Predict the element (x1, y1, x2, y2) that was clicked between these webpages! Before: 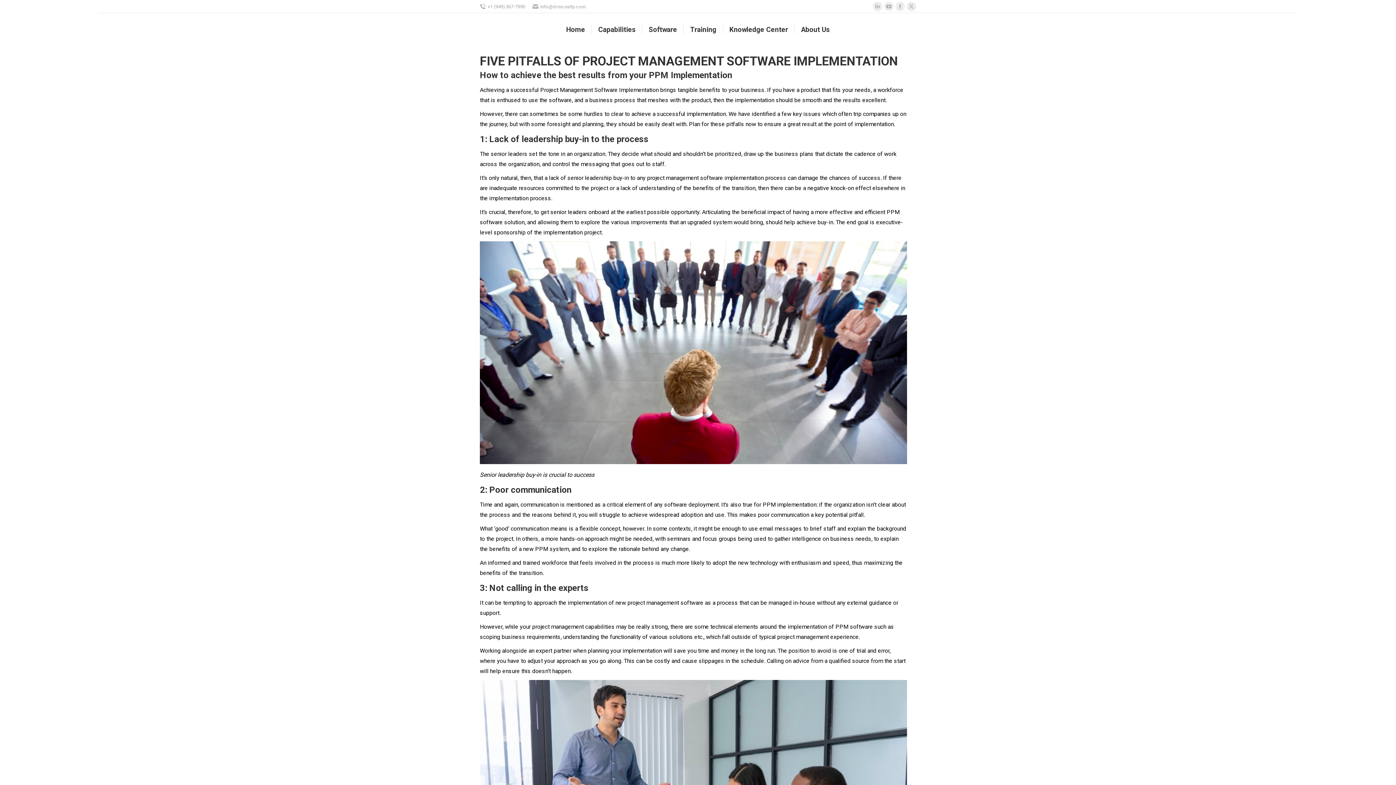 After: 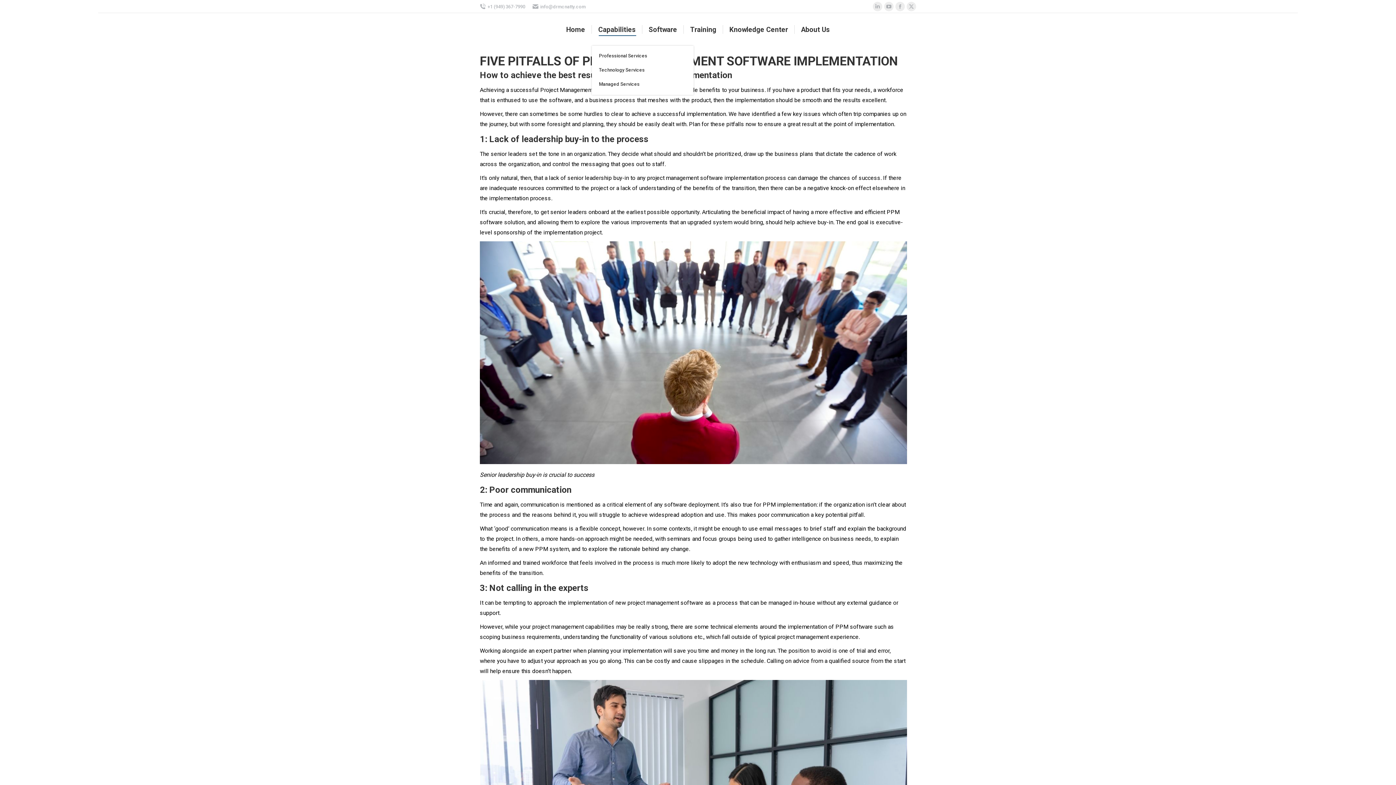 Action: label: Capabilities bbox: (596, 19, 637, 39)